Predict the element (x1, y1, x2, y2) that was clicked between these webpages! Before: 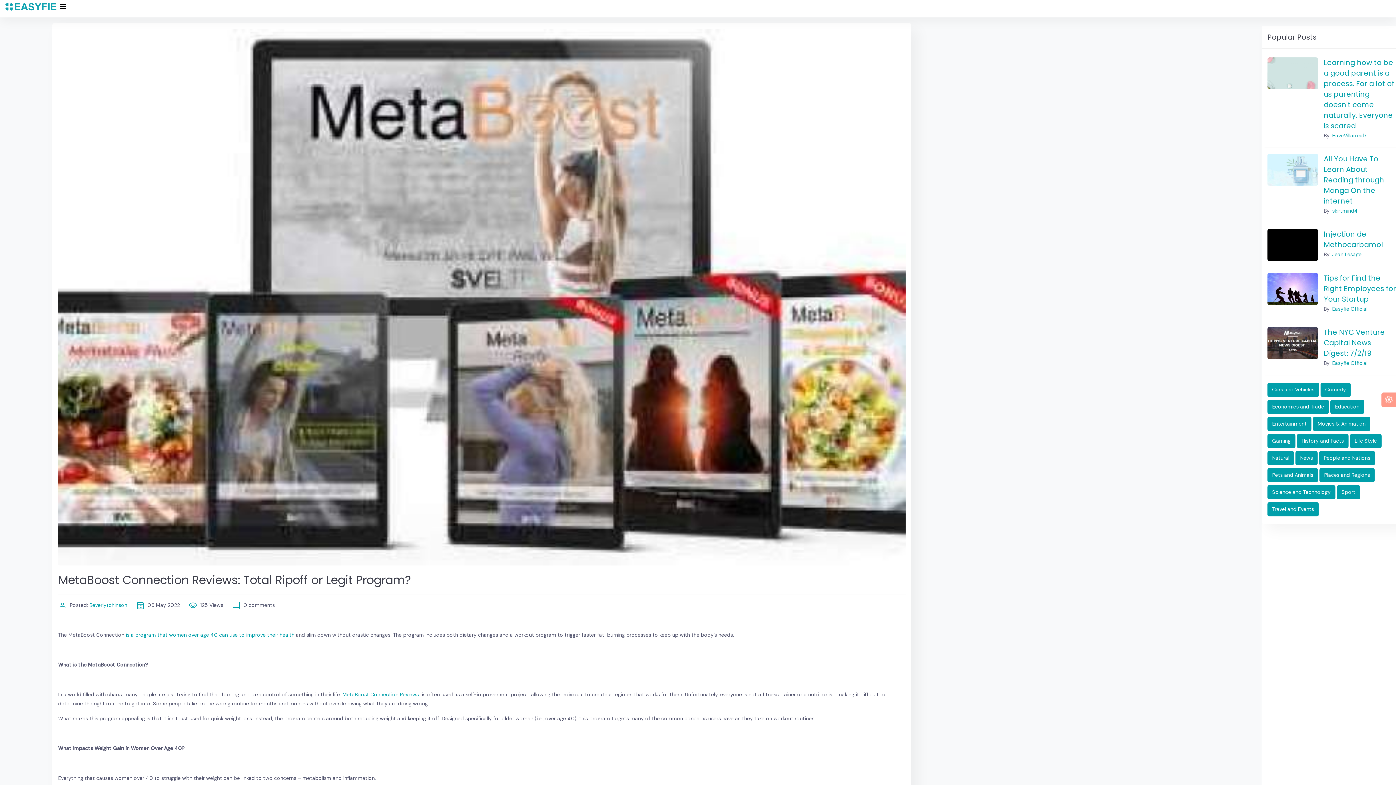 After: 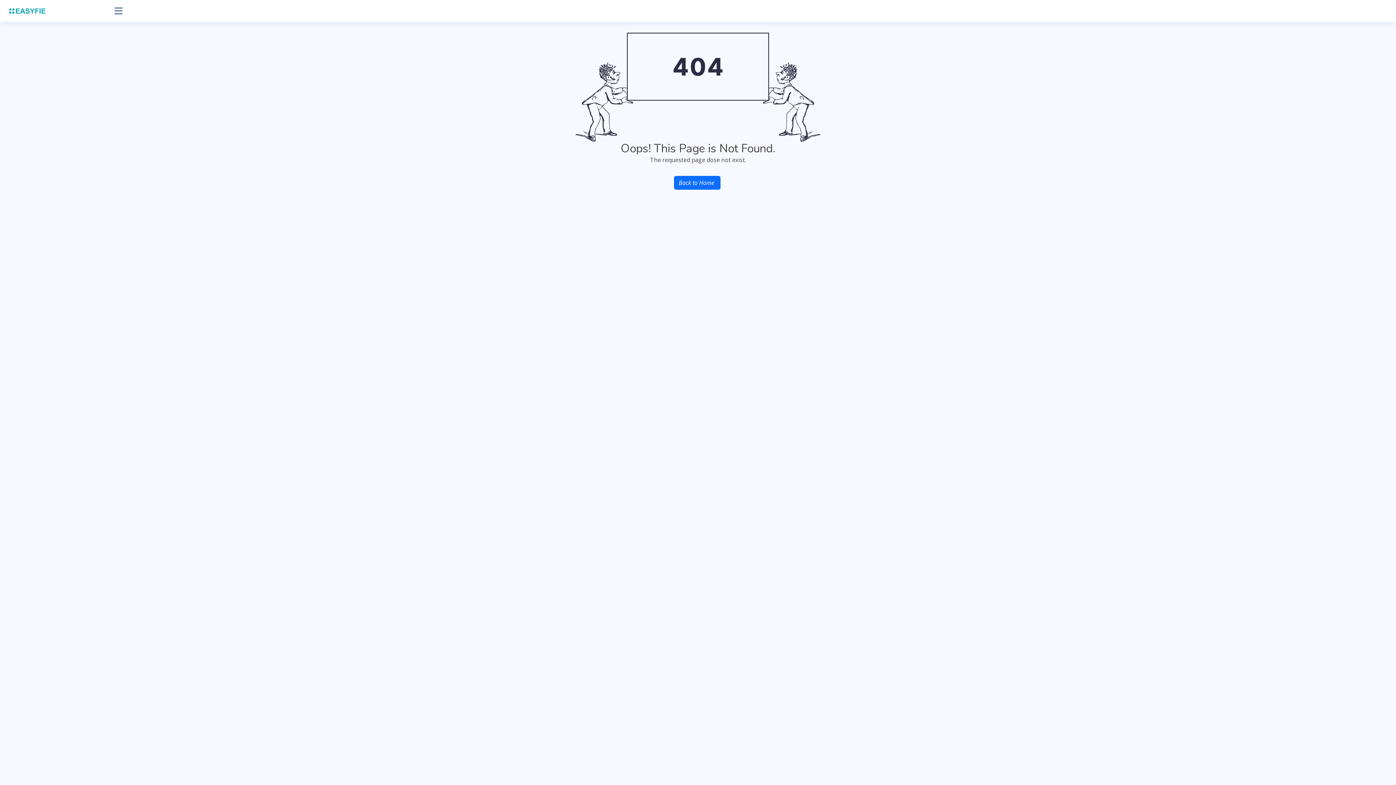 Action: bbox: (1320, 382, 1351, 397) label: Comedy